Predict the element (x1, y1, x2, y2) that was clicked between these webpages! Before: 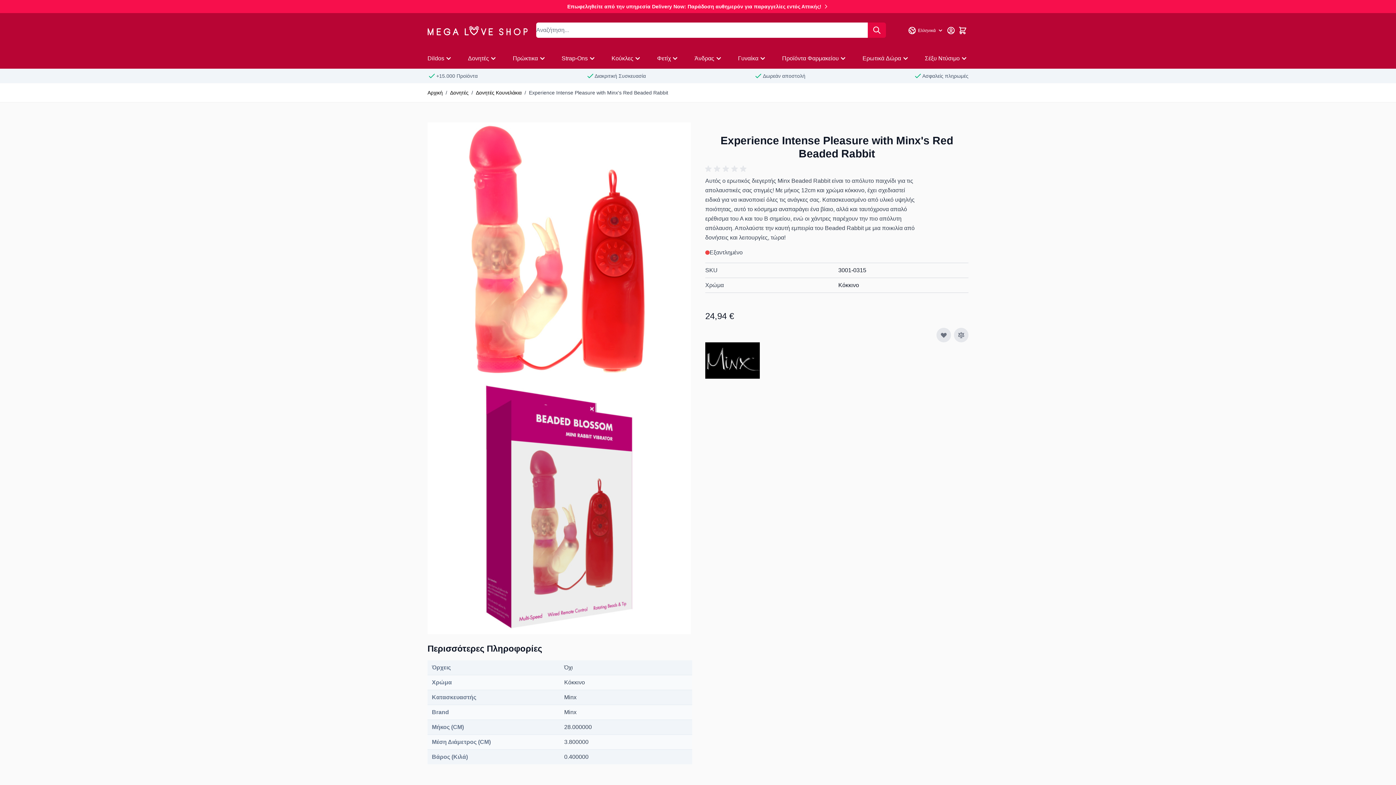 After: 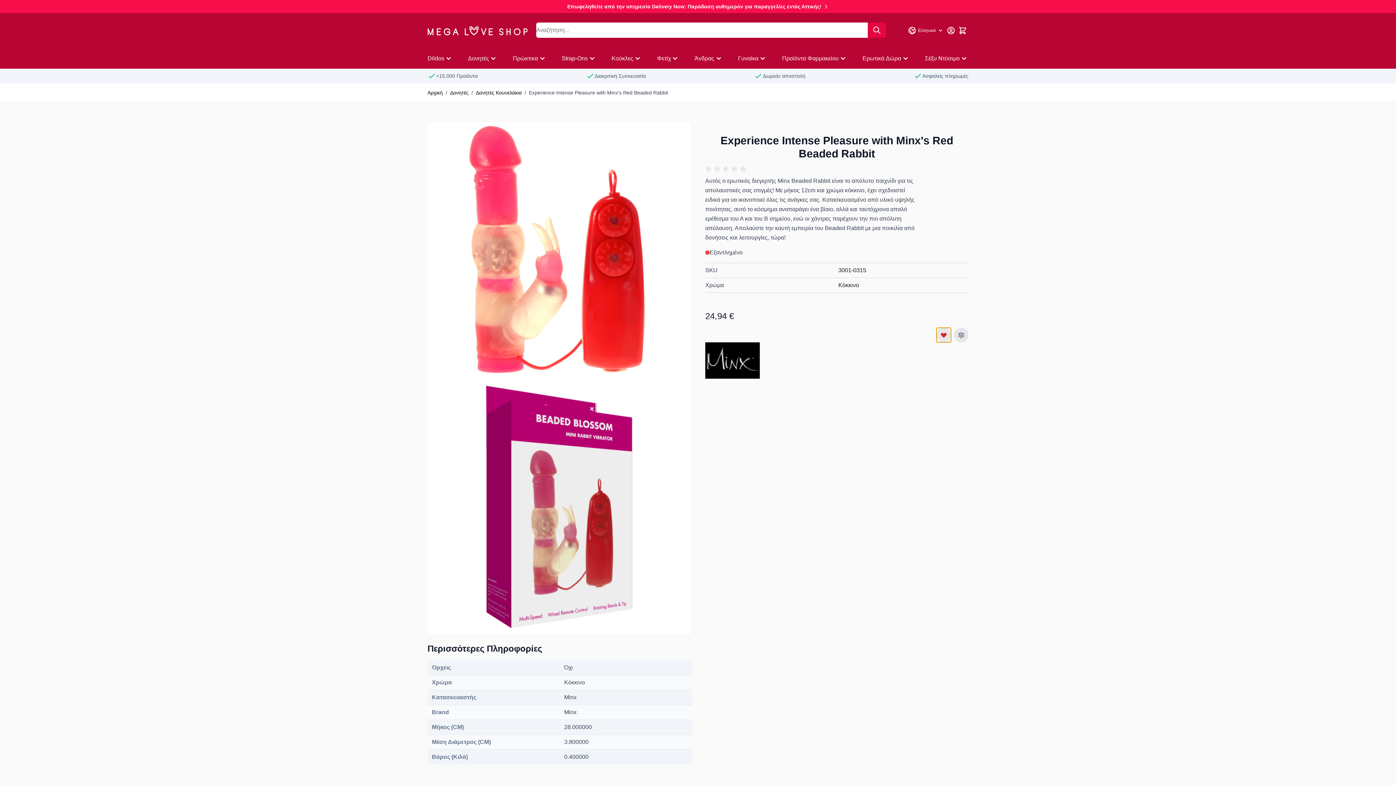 Action: label: Αγαπημένο bbox: (936, 327, 951, 342)